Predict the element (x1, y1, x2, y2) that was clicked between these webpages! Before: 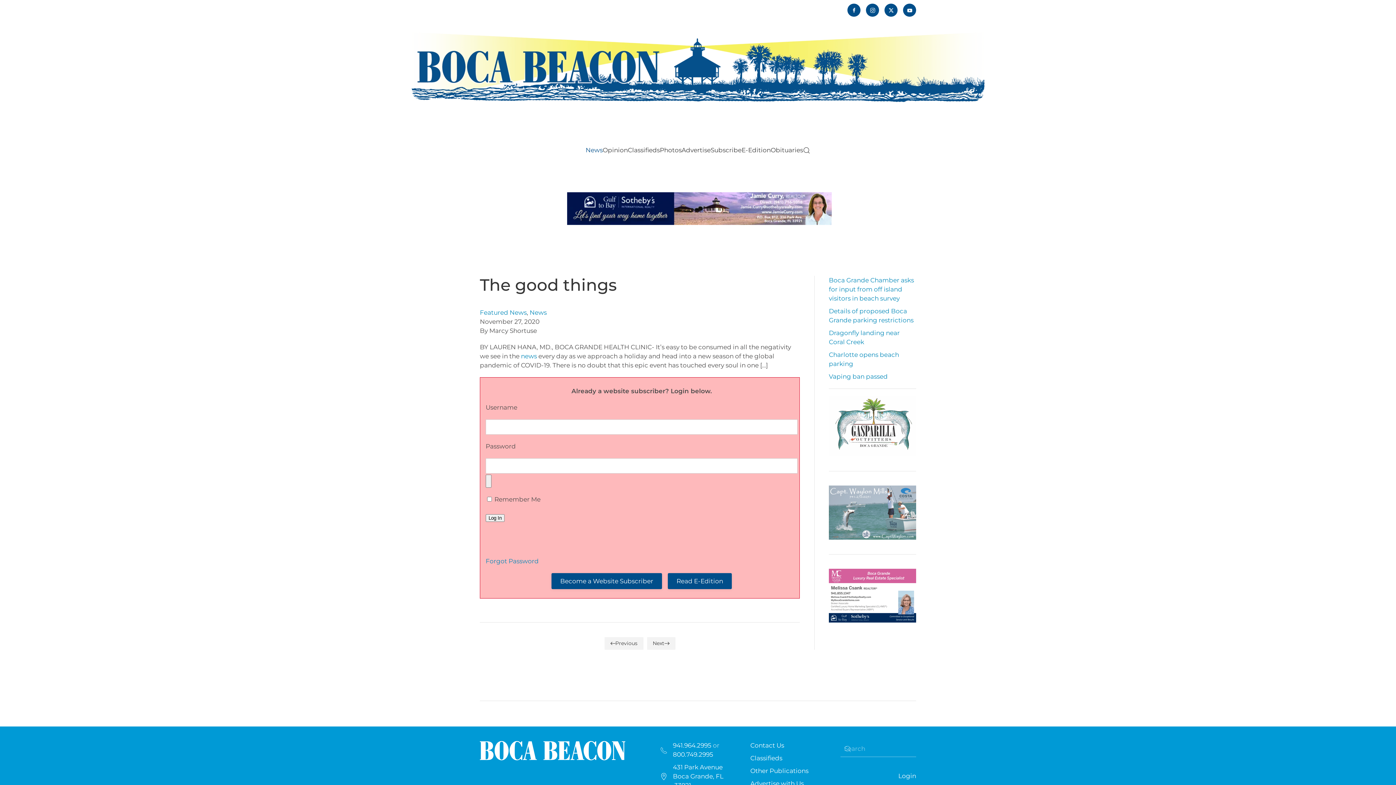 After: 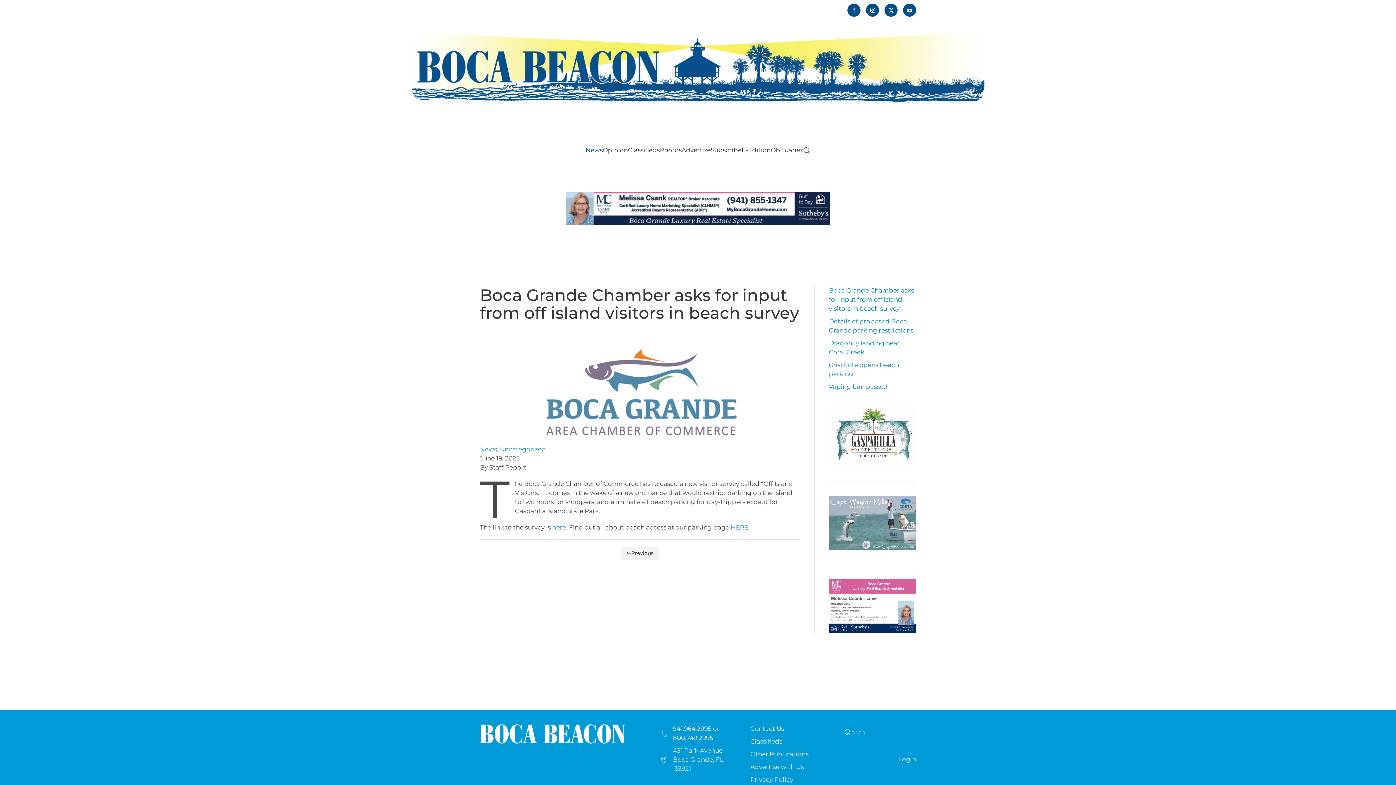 Action: bbox: (829, 276, 914, 302) label: Boca Grande Chamber asks for input from off island visitors in beach survey